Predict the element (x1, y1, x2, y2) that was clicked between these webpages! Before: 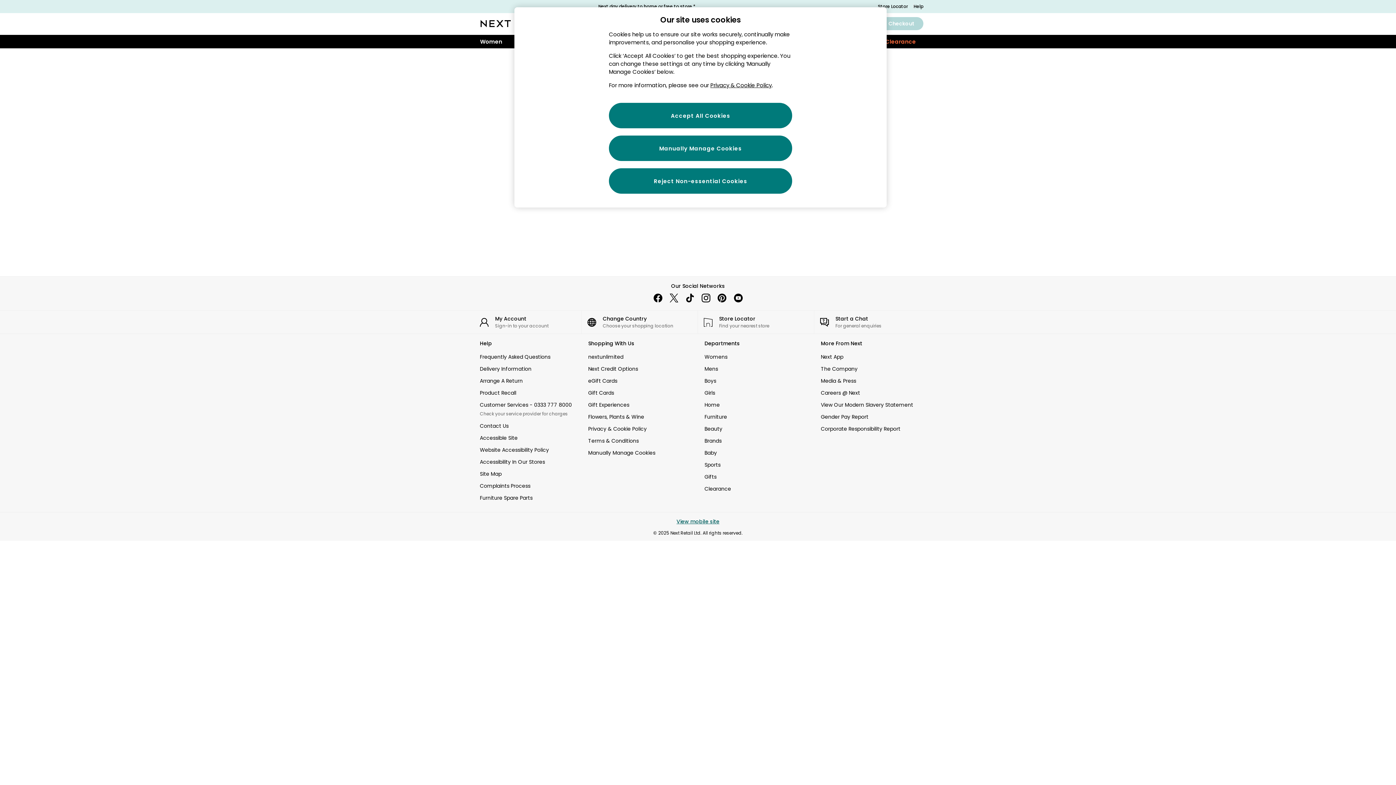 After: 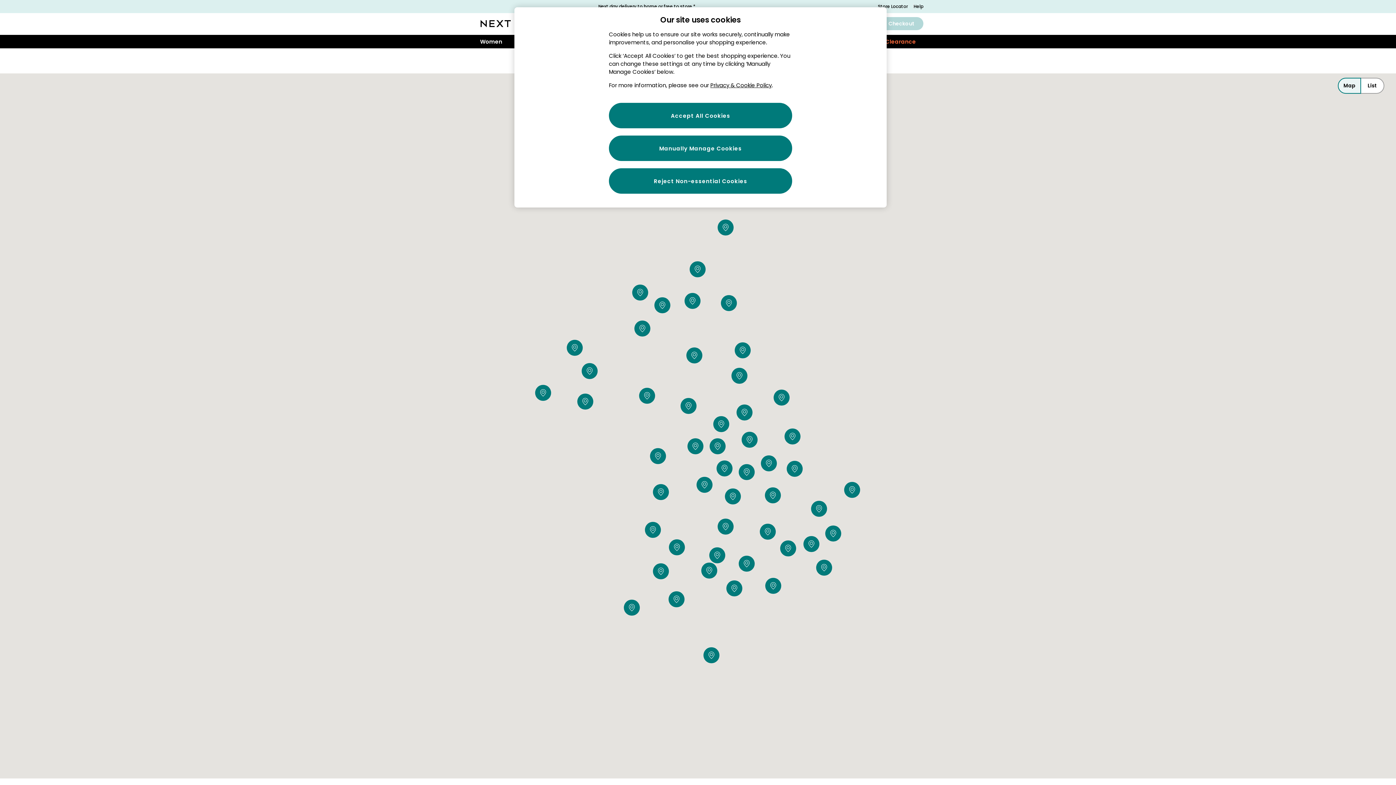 Action: bbox: (878, 3, 907, 9) label: Store Locator